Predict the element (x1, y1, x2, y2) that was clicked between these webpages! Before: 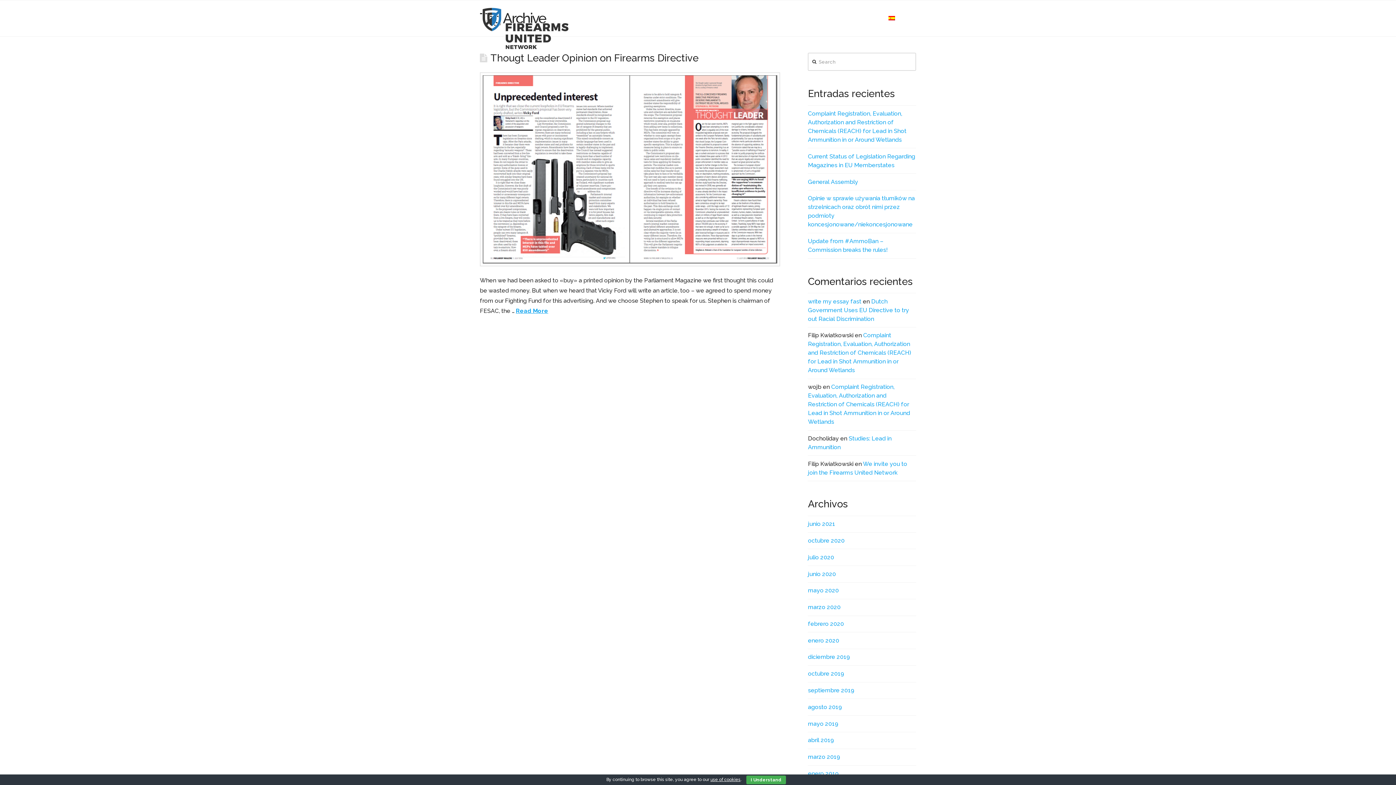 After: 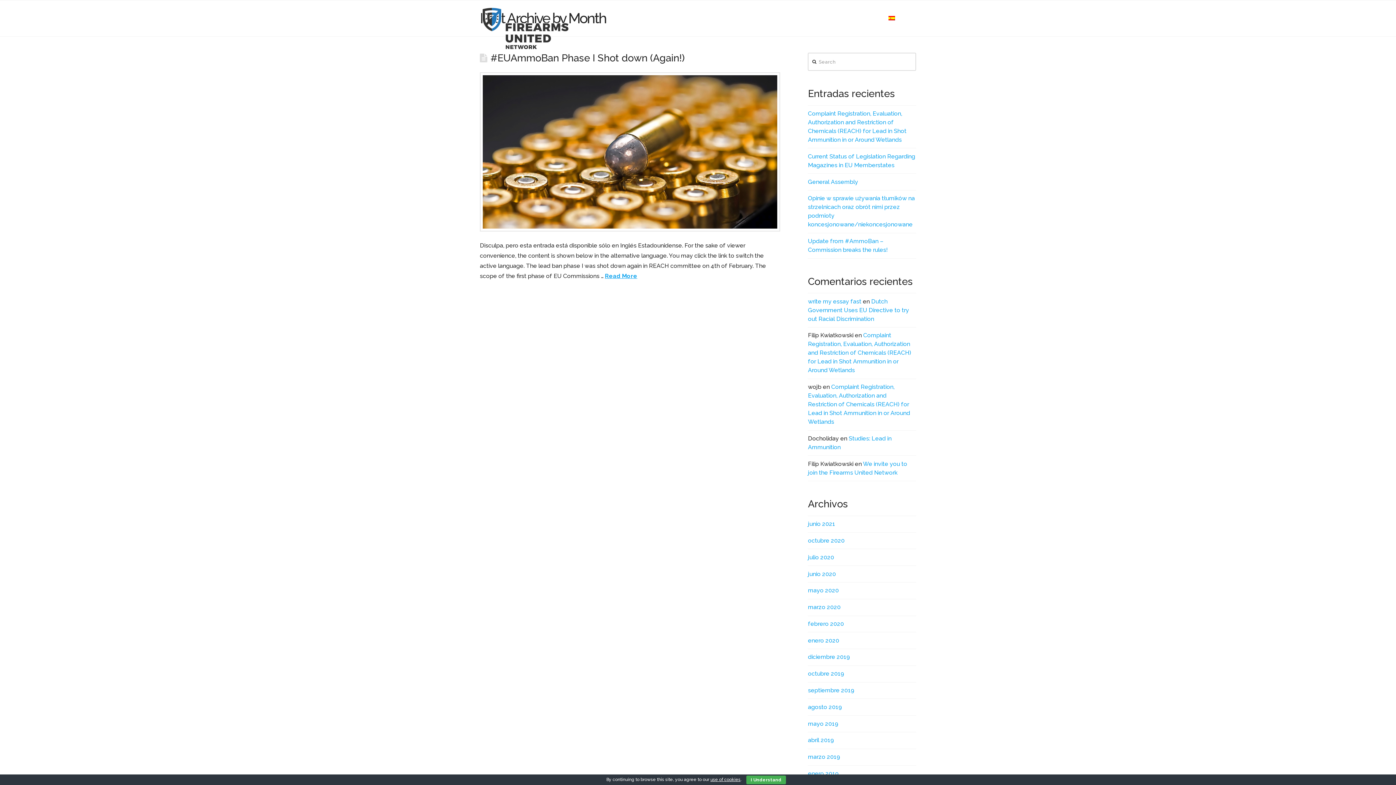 Action: label: febrero 2020 bbox: (808, 620, 844, 627)